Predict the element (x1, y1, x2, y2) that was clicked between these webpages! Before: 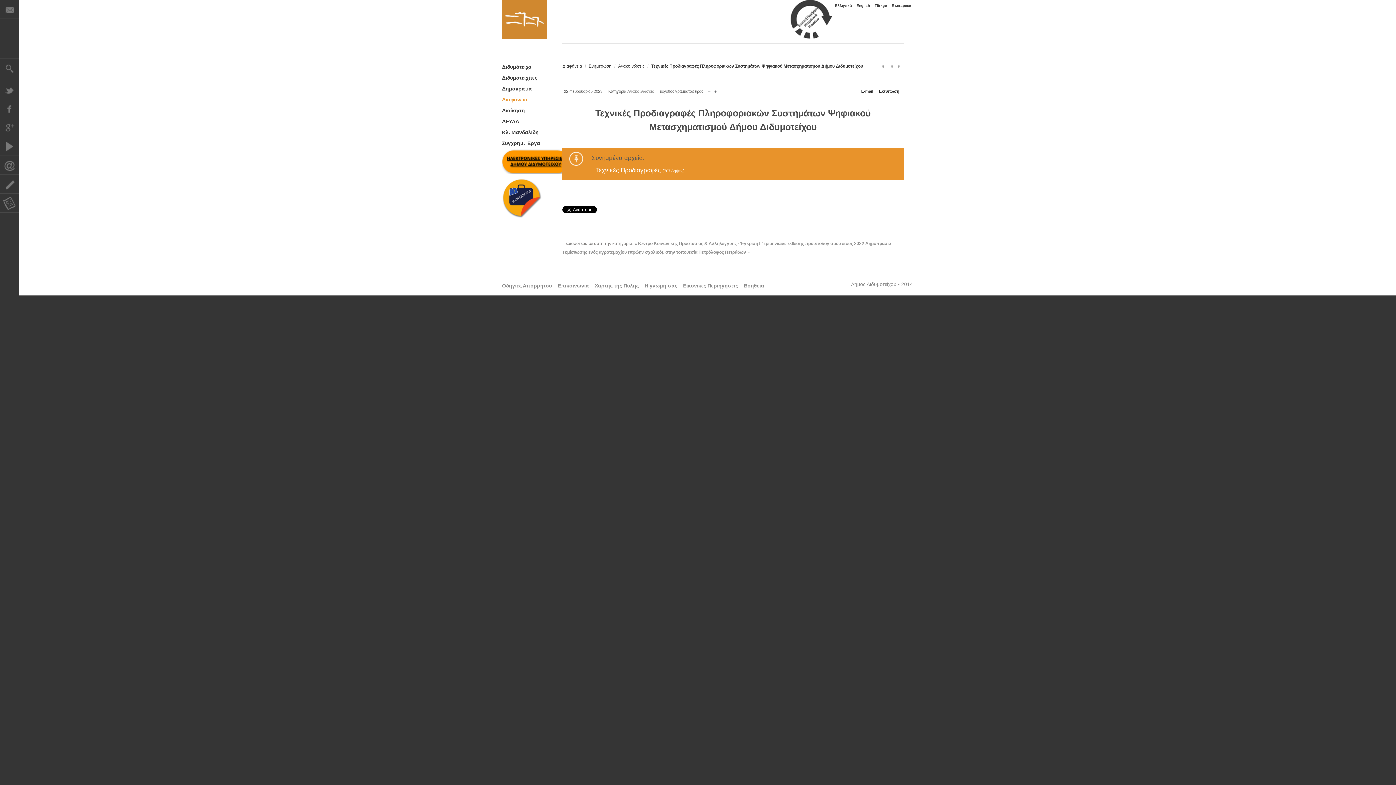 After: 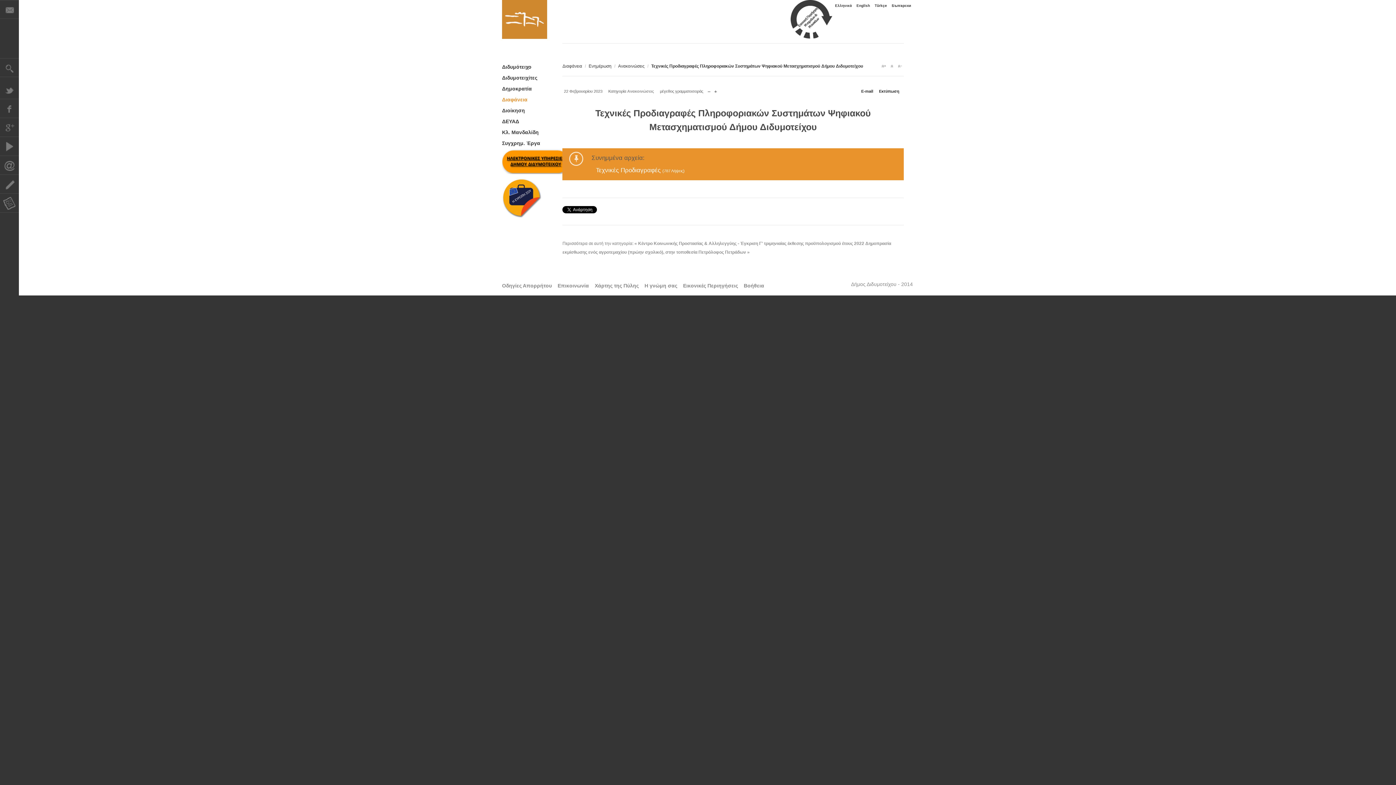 Action: label: μείωση του μεγέθους γραμματοσειράς bbox: (706, 87, 712, 92)